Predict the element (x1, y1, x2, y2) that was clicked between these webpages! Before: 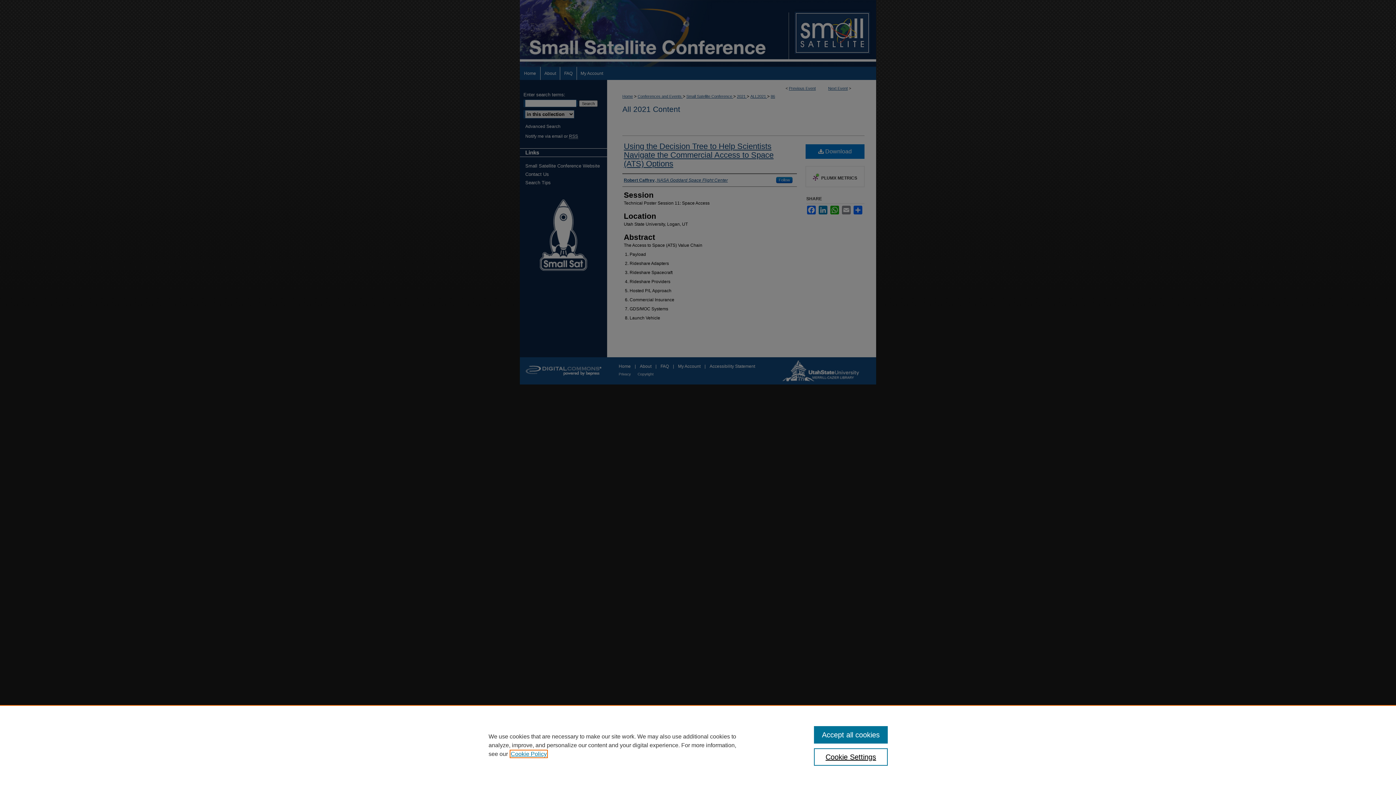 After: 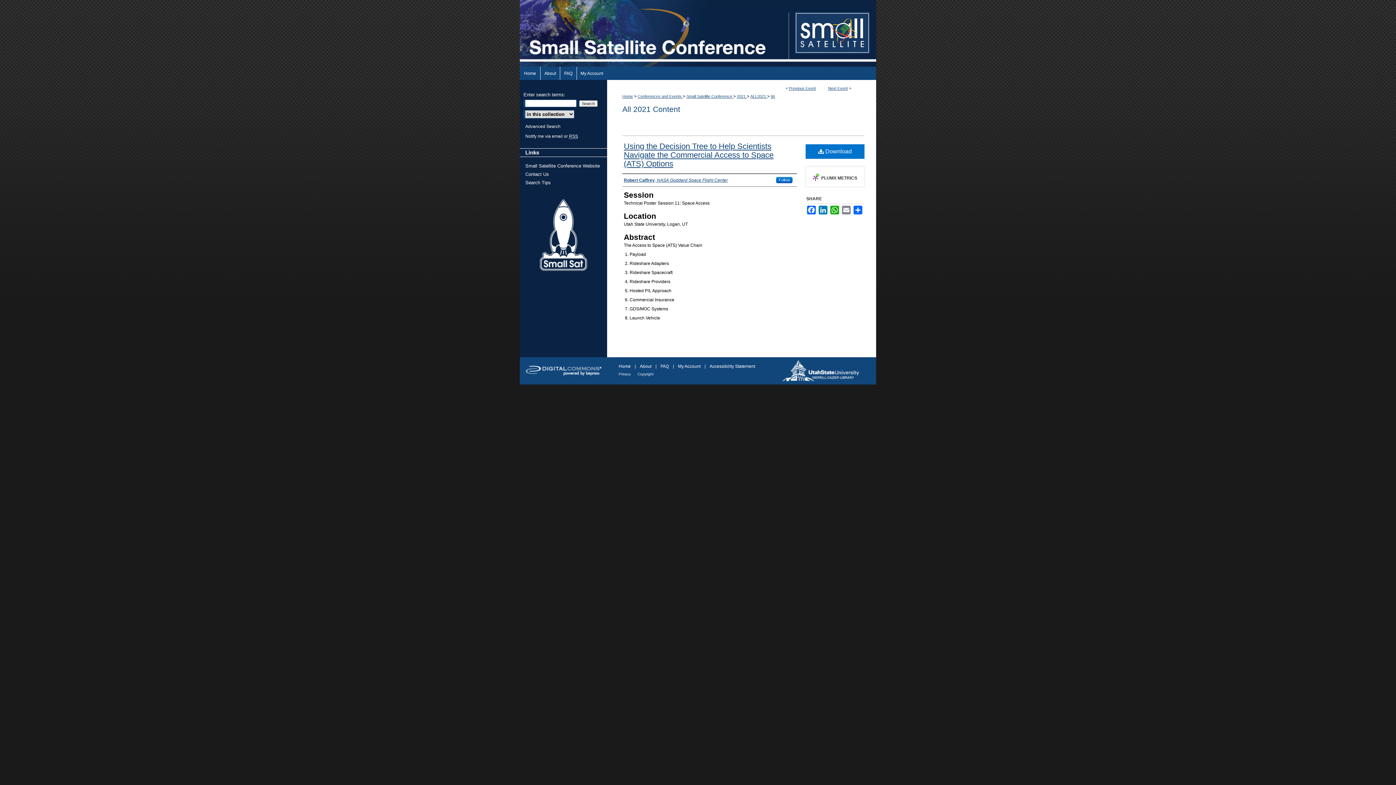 Action: label: Accept all cookies bbox: (814, 726, 887, 744)